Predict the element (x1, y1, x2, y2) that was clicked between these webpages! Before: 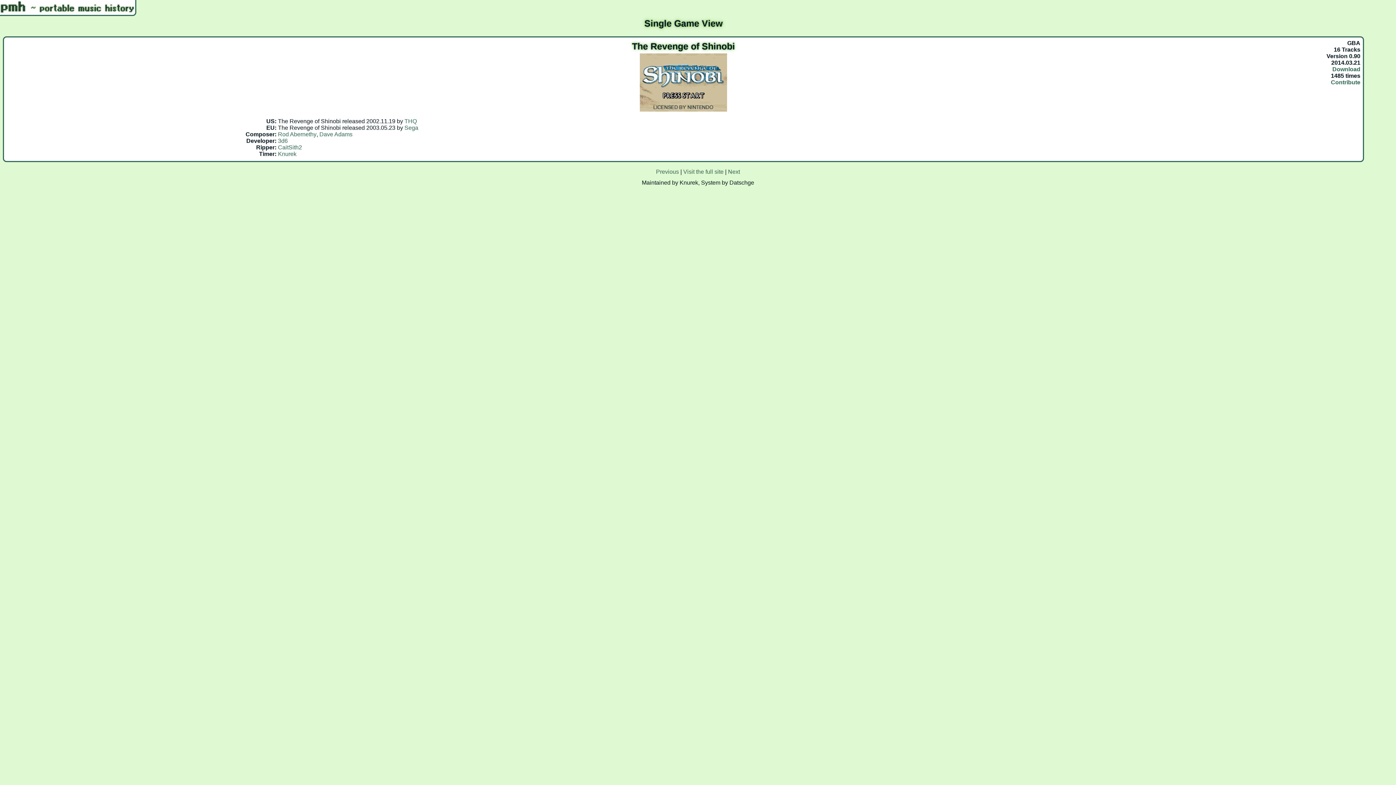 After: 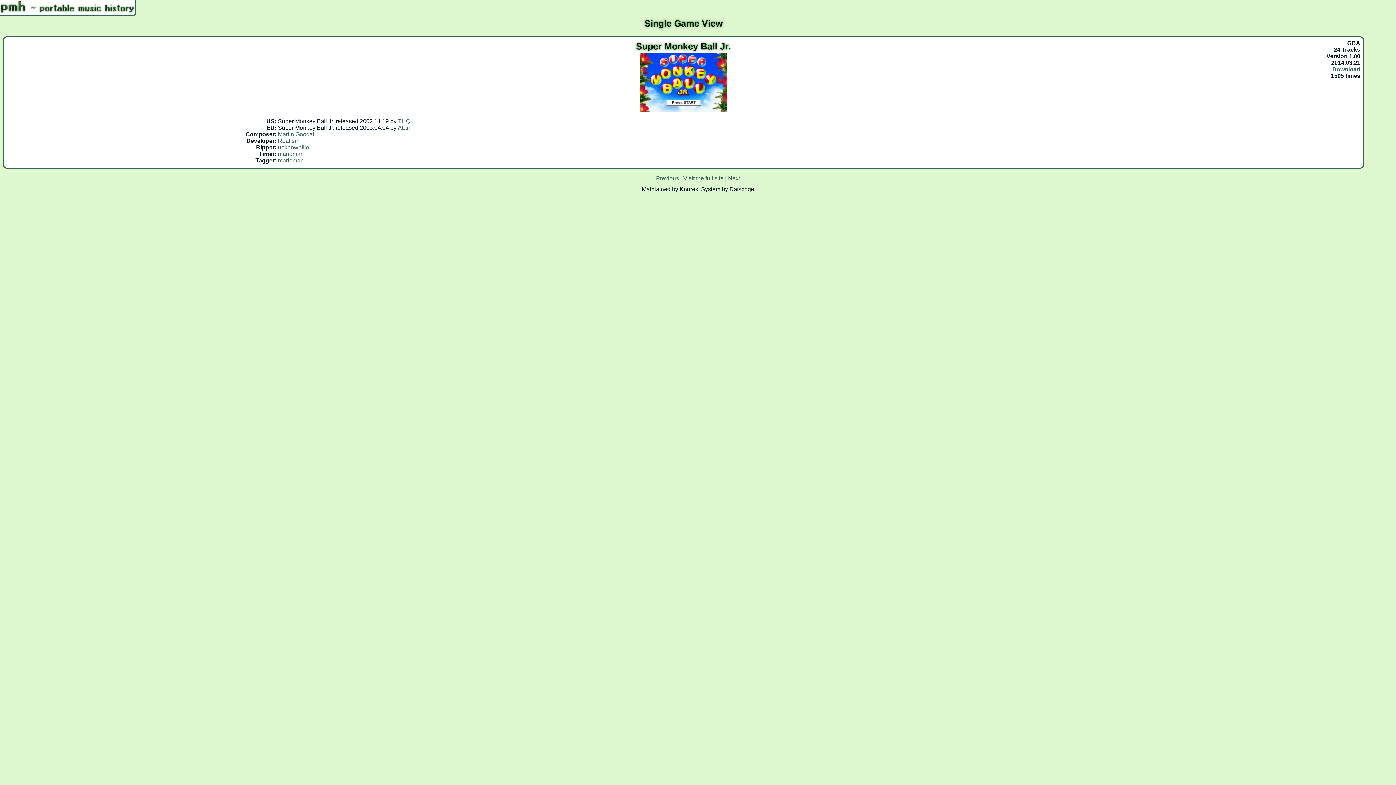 Action: label: Next bbox: (726, 167, 741, 175)